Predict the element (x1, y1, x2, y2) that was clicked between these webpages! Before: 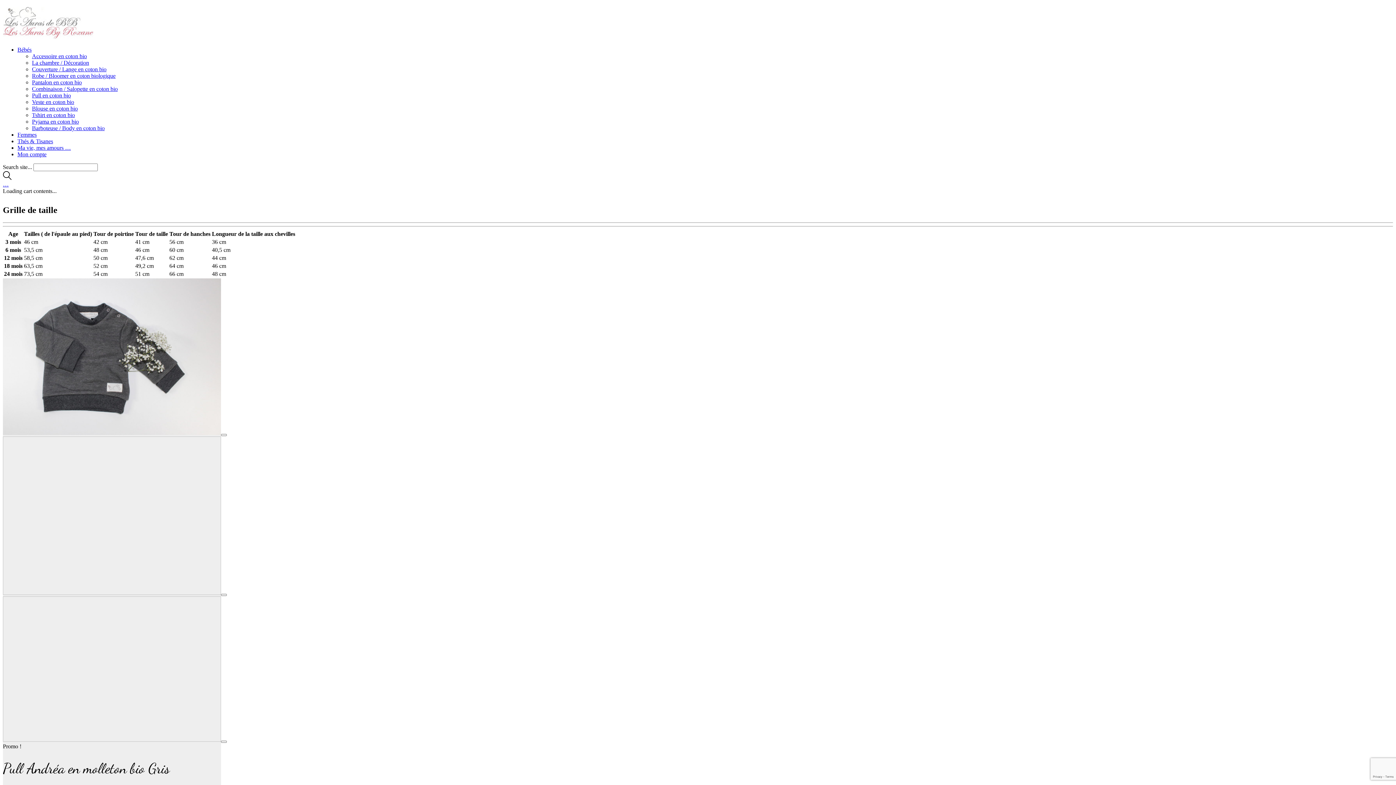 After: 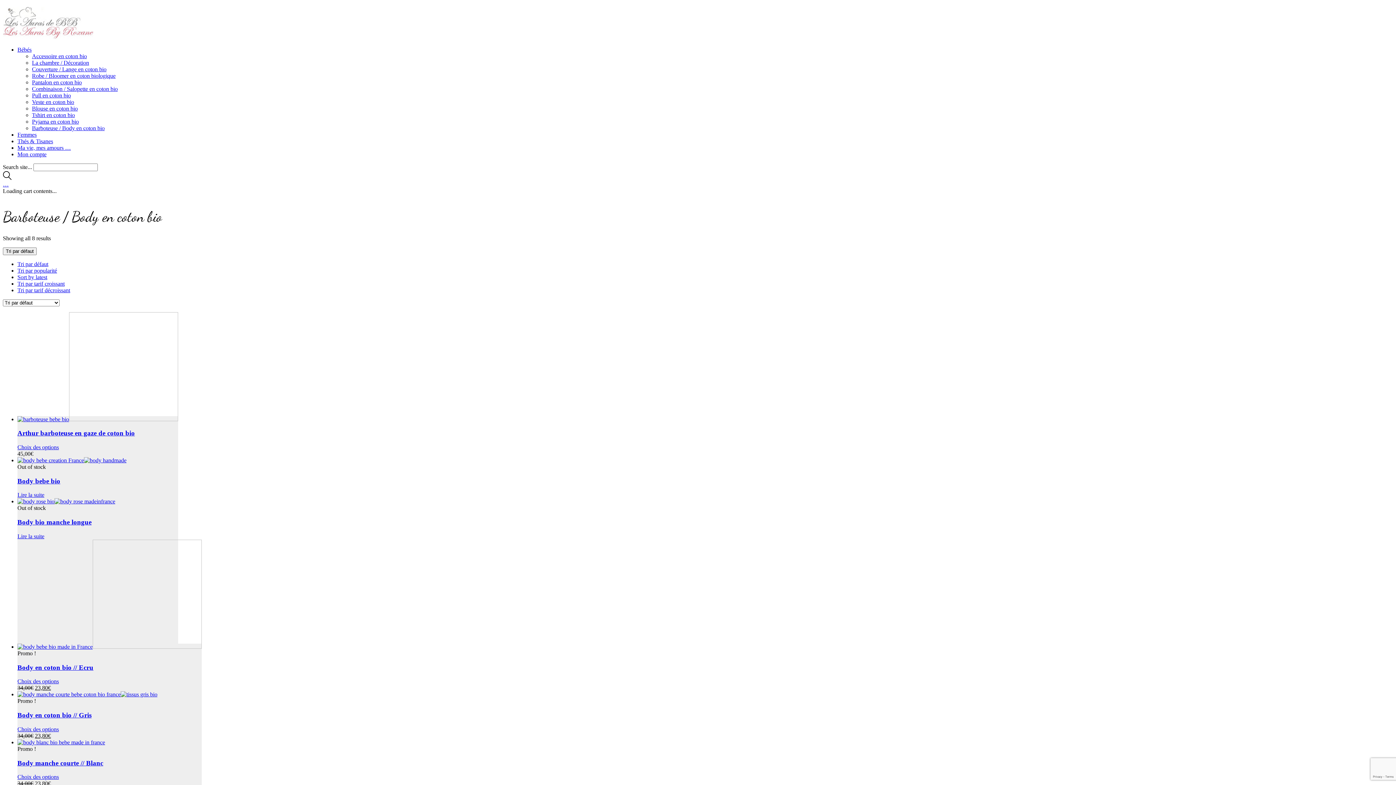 Action: label: Barboteuse / Body en coton bio bbox: (32, 125, 104, 131)